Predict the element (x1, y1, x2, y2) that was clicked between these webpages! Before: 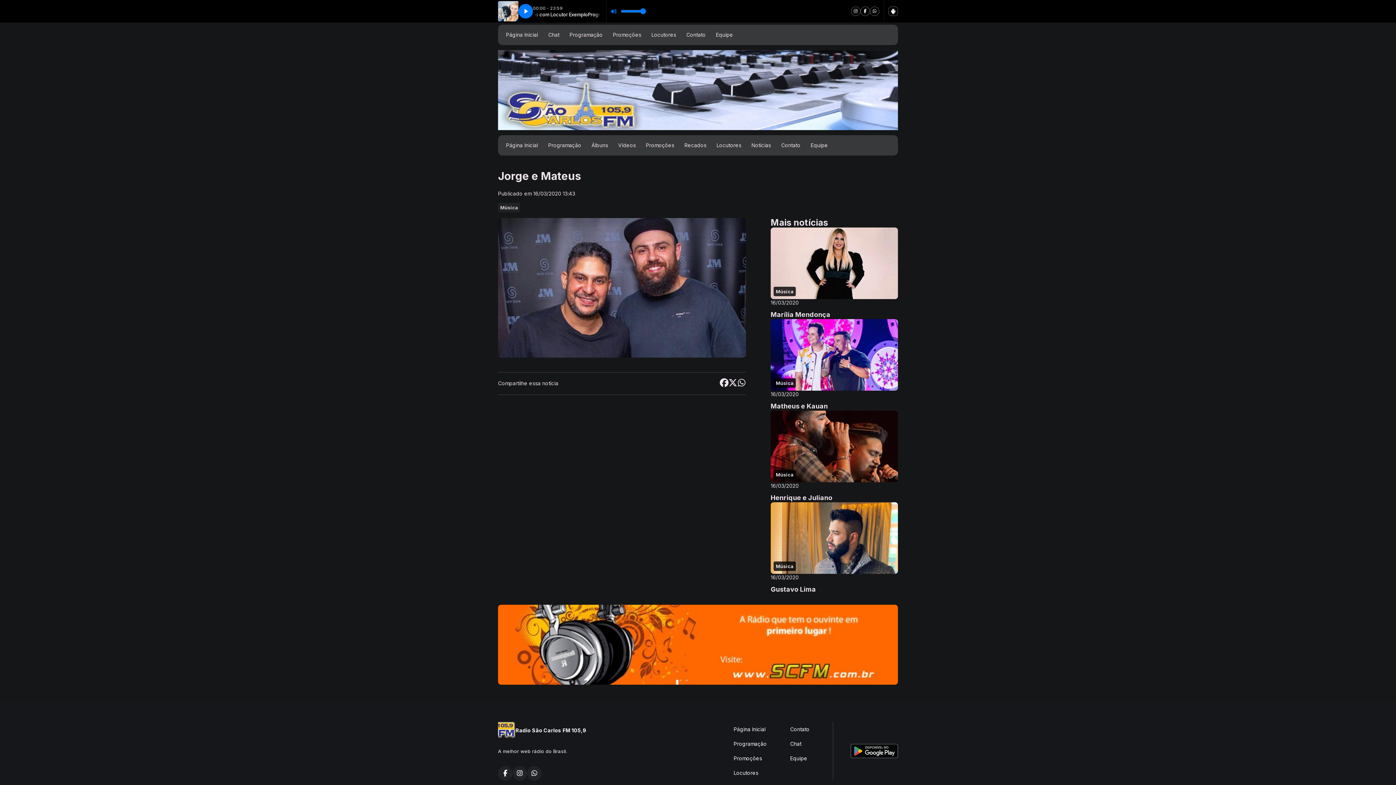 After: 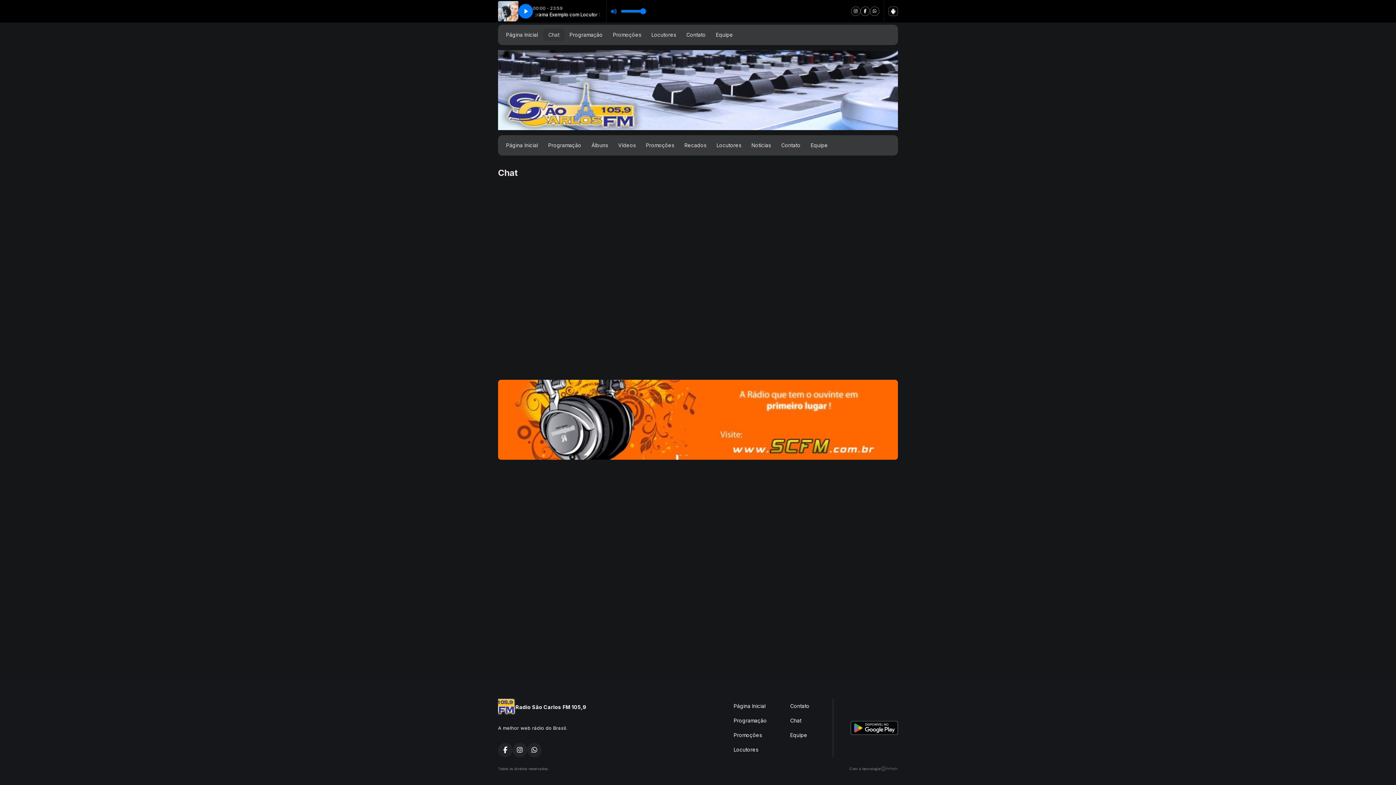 Action: bbox: (543, 28, 564, 41) label: Chat